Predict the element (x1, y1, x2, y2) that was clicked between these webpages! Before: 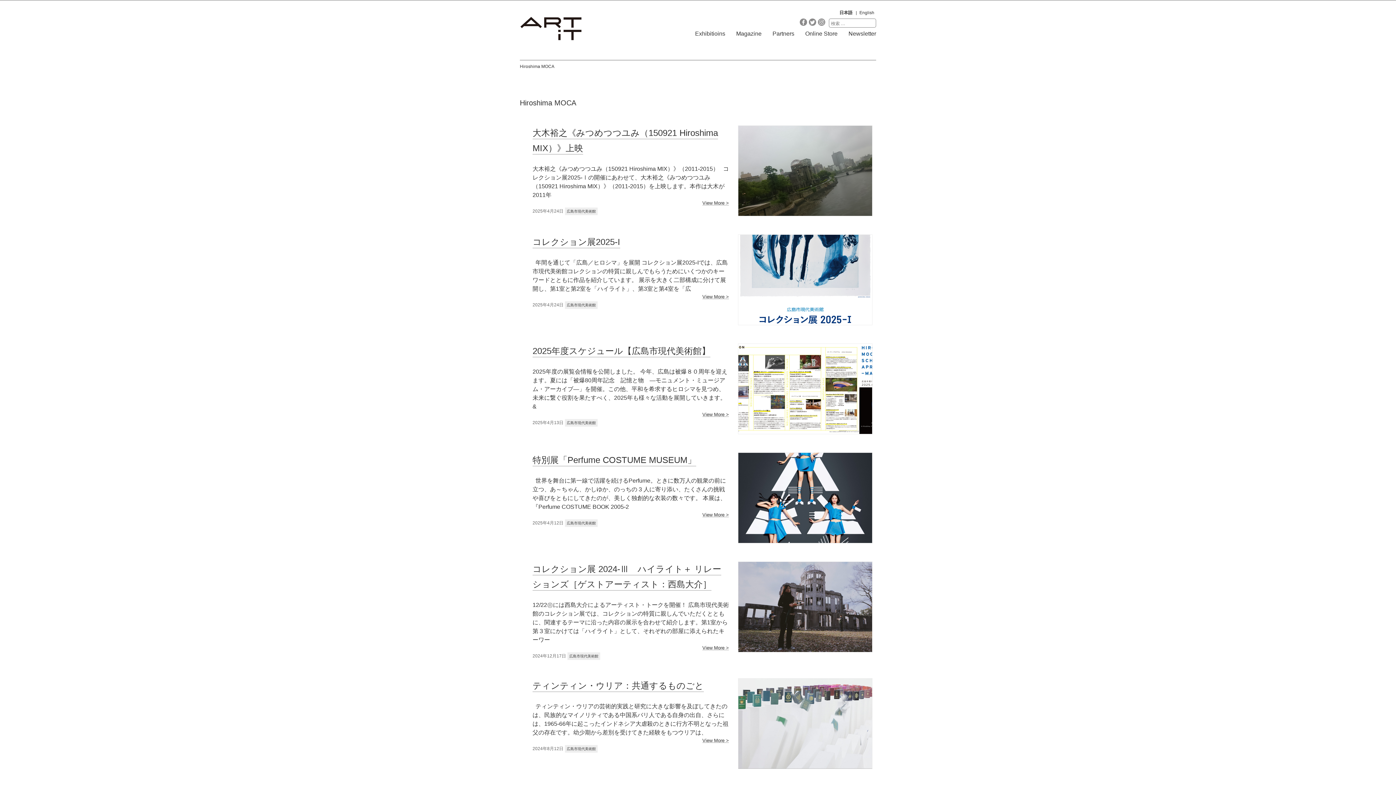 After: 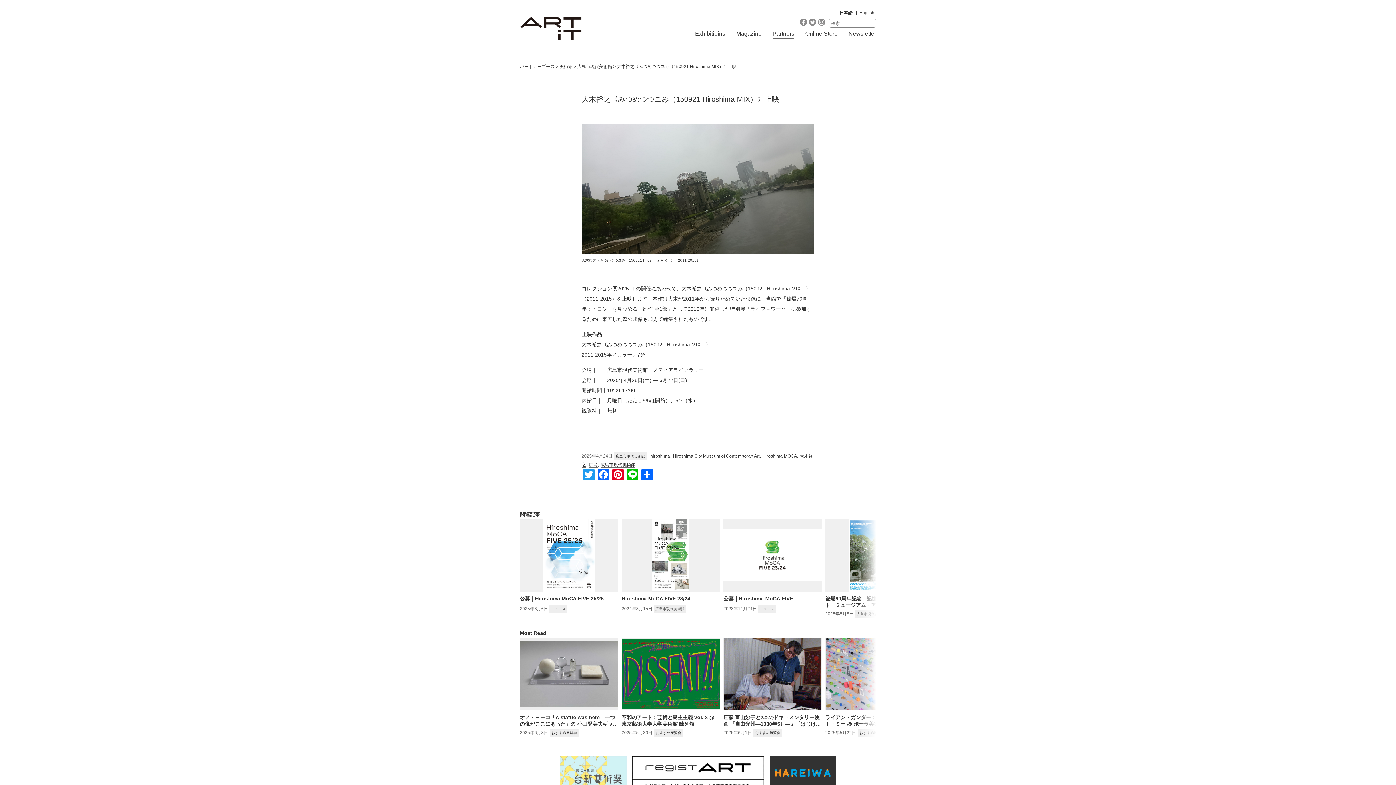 Action: label: 2025年4月24日 bbox: (532, 208, 563, 213)